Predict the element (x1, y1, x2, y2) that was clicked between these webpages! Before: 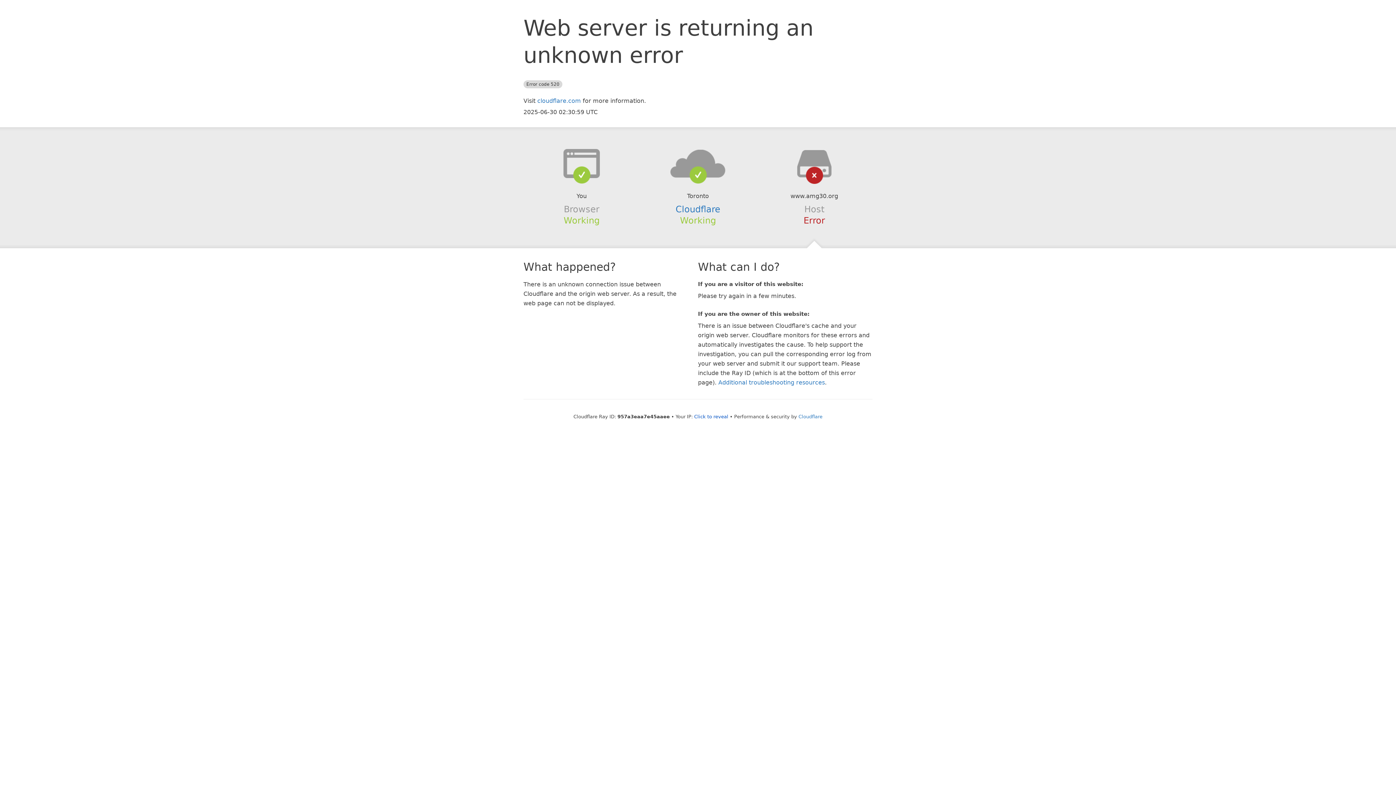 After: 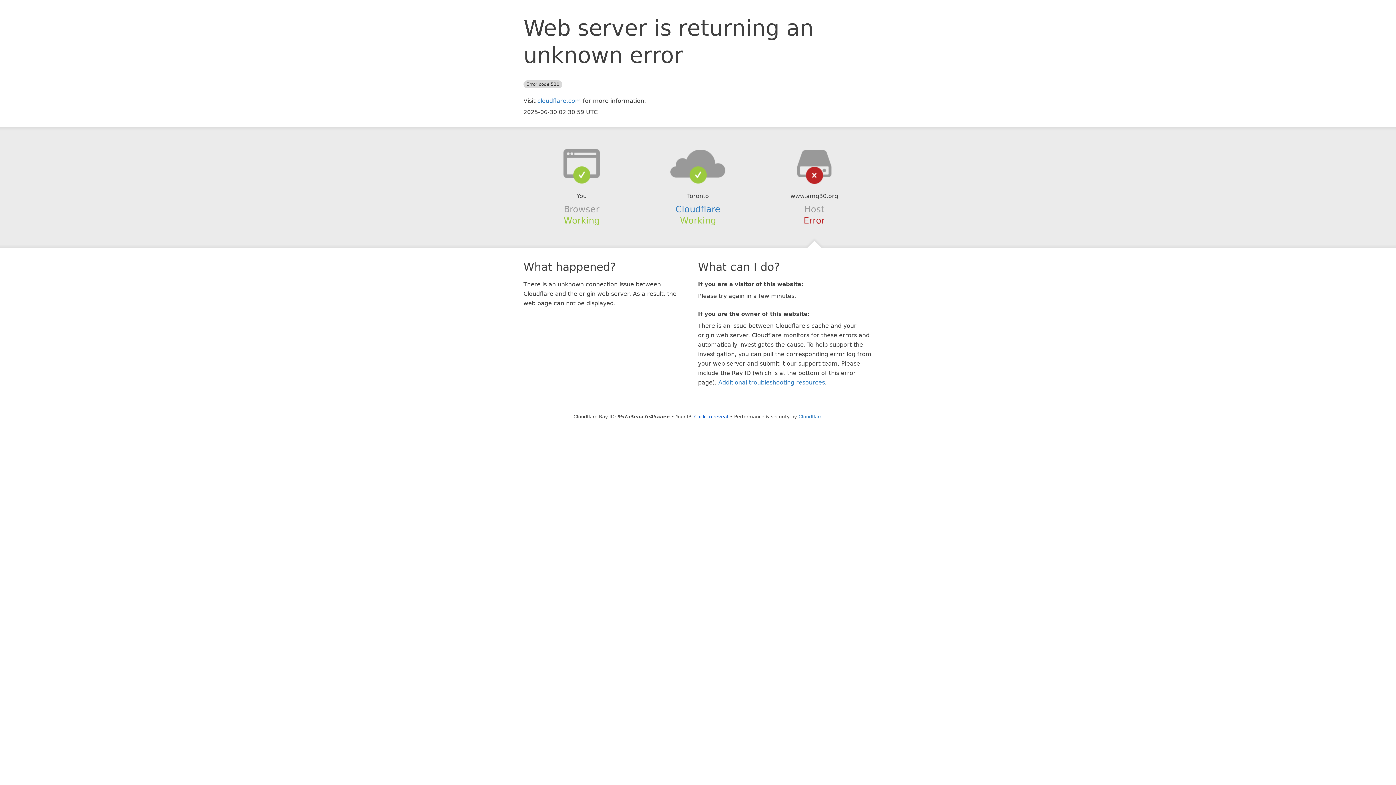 Action: bbox: (639, 148, 756, 178)